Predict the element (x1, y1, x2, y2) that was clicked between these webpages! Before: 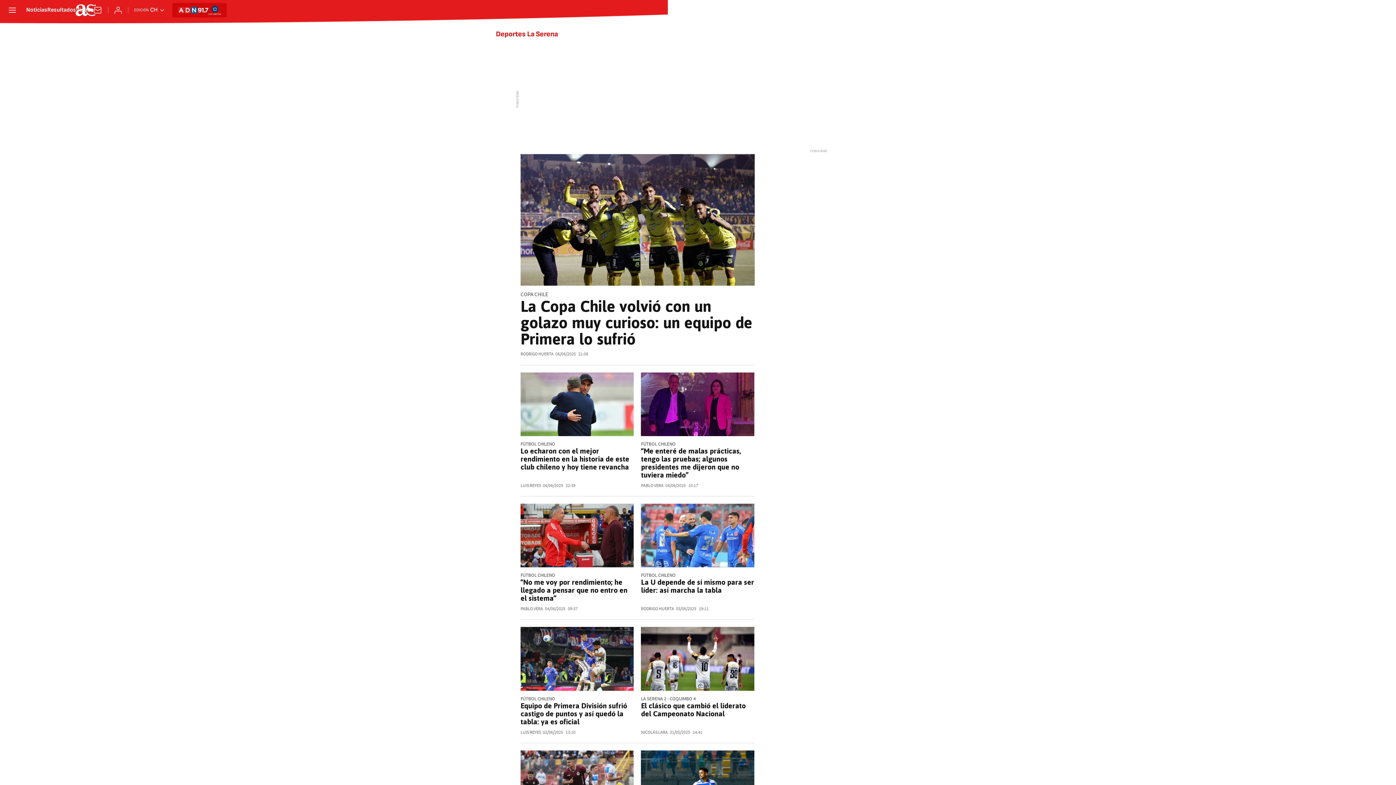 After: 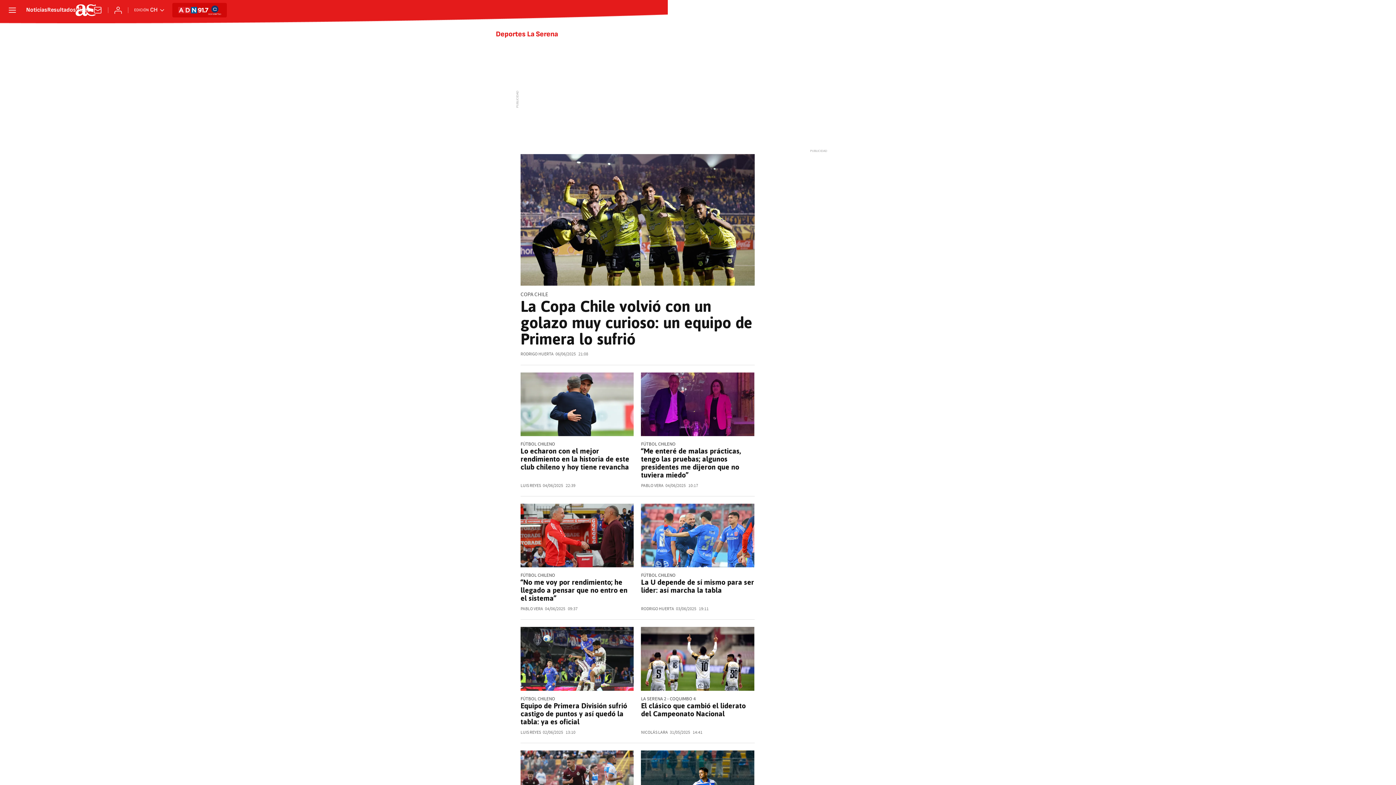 Action: bbox: (496, 29, 558, 38) label: Deportes La Serena